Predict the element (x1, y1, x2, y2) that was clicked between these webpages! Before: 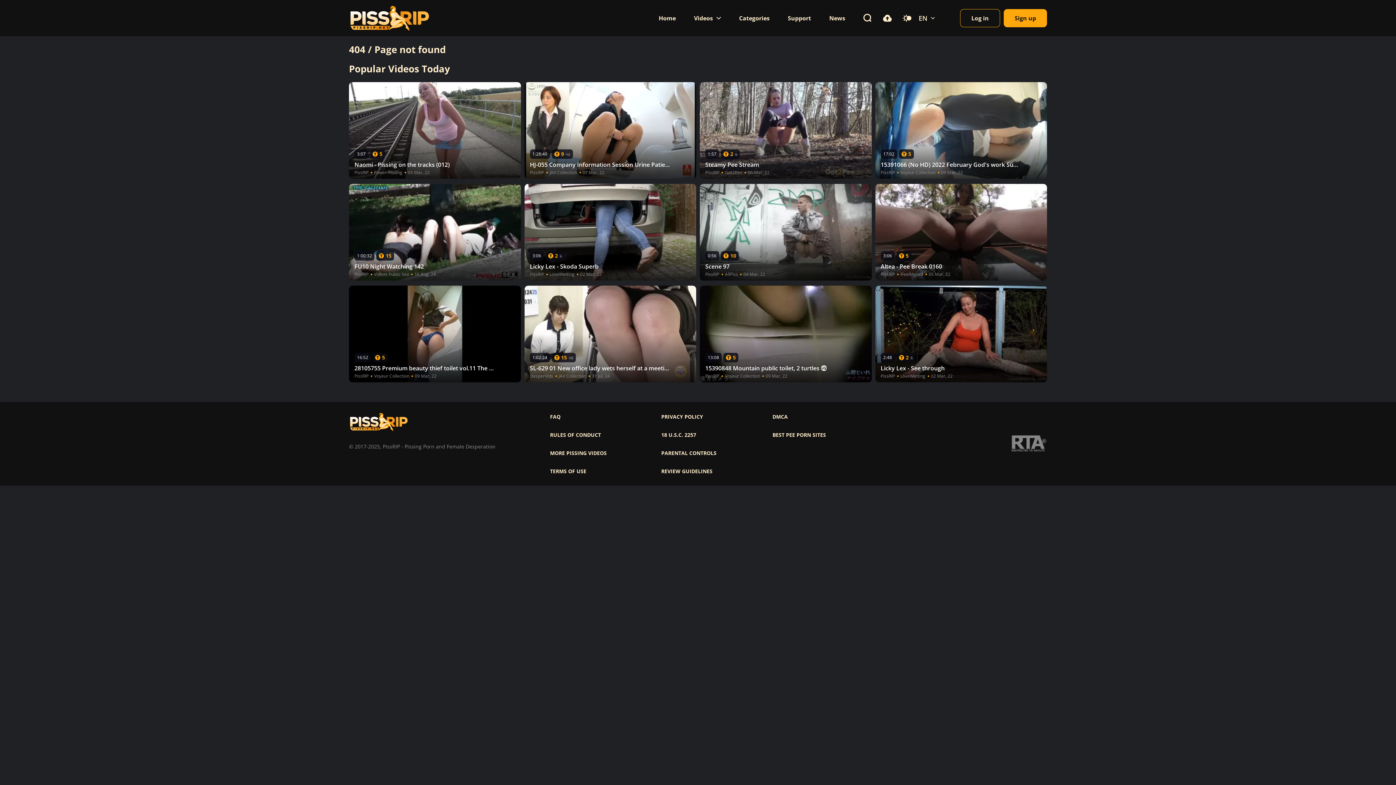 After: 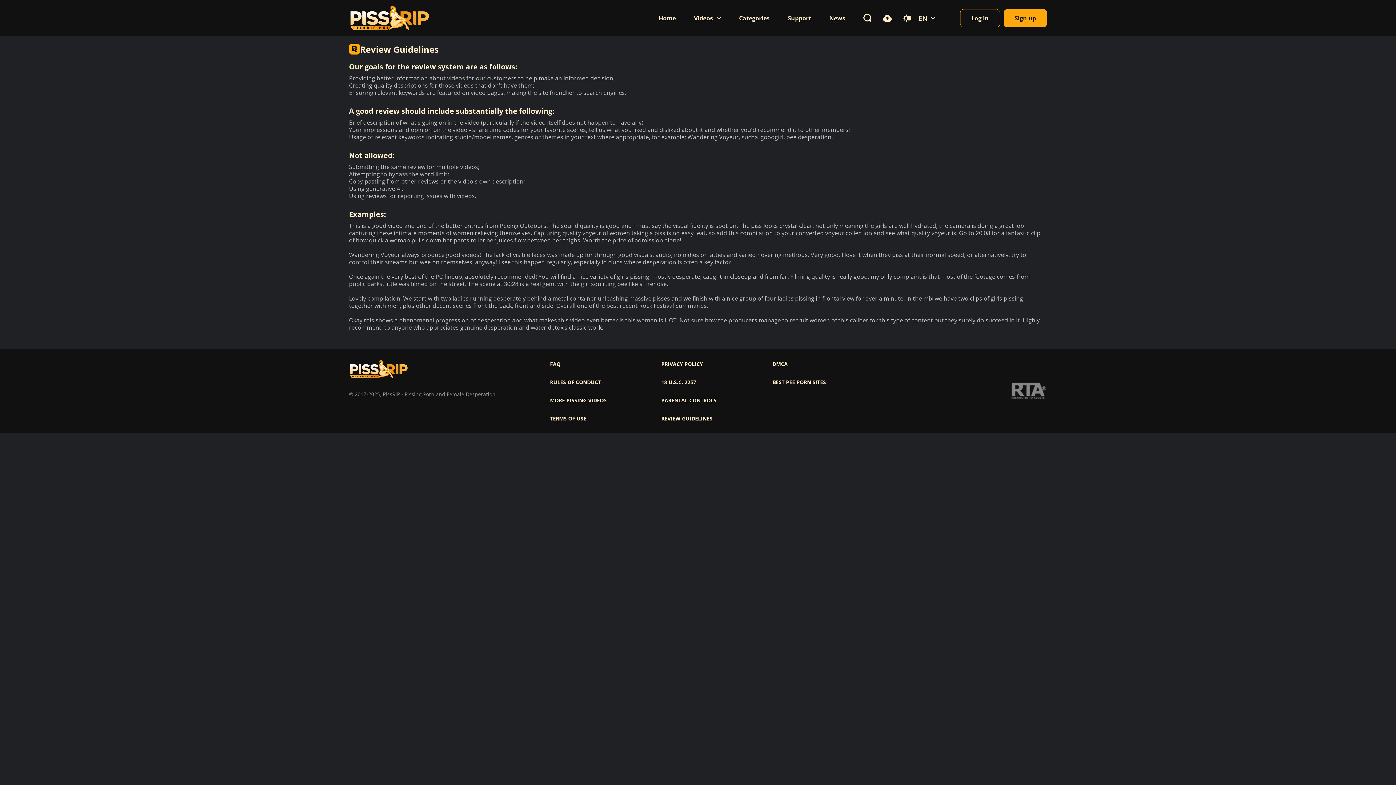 Action: bbox: (661, 468, 712, 474) label: REVIEW GUIDELINES